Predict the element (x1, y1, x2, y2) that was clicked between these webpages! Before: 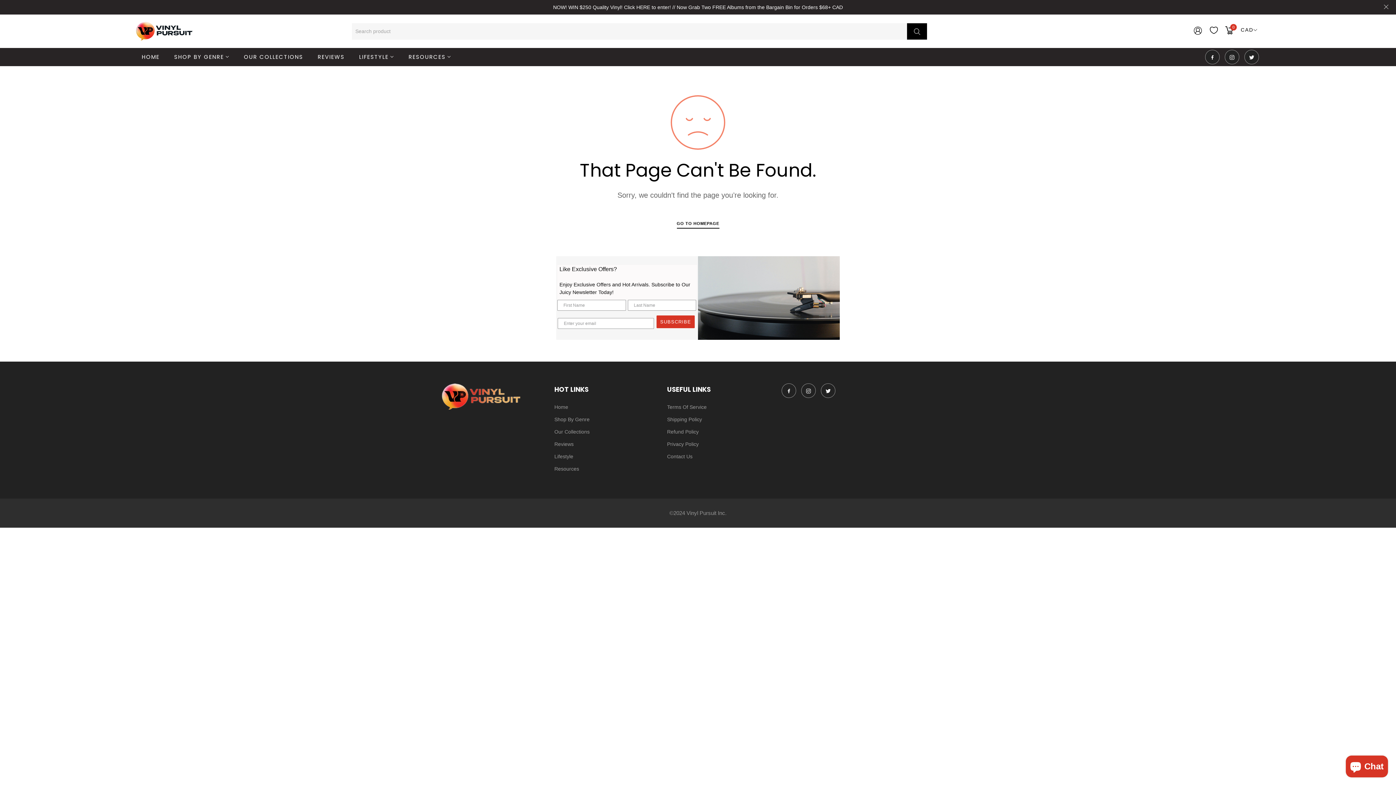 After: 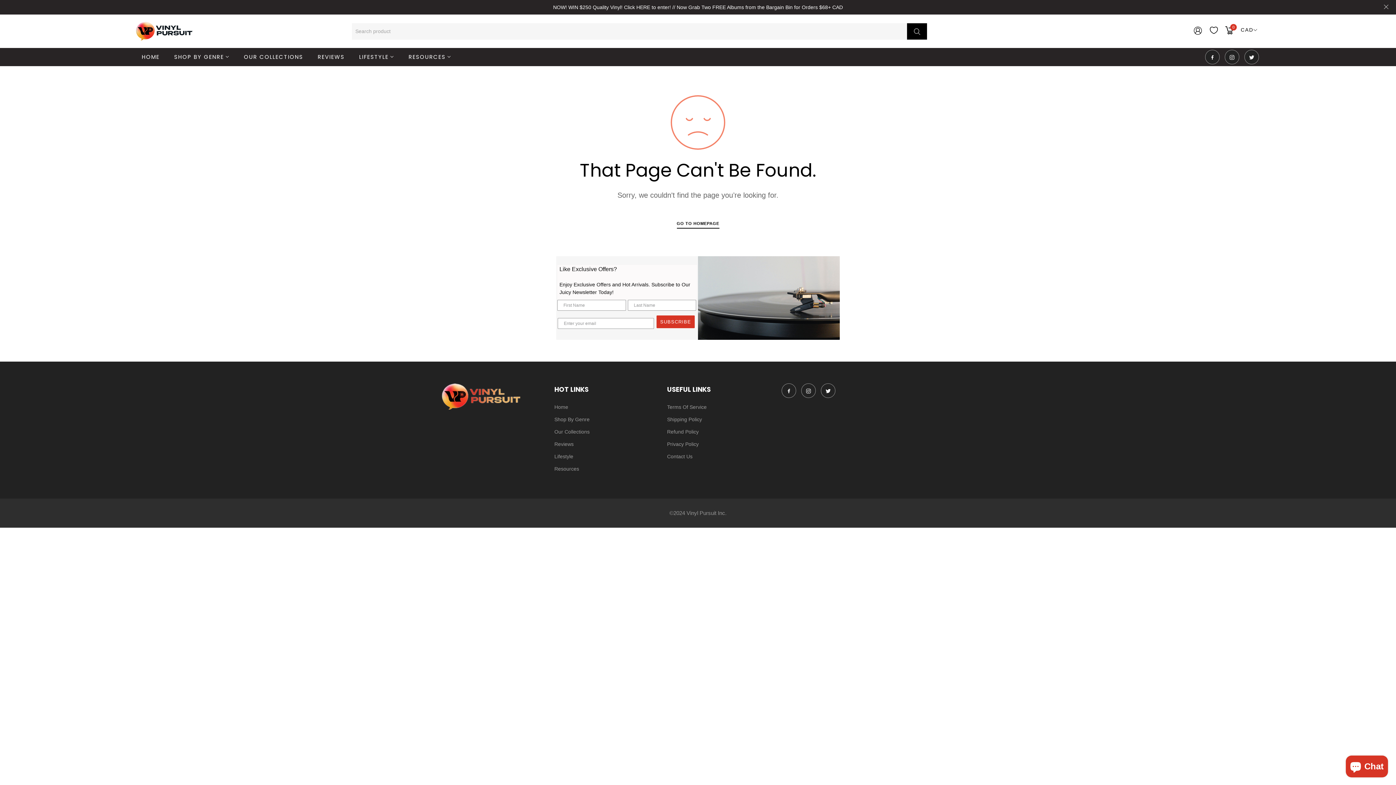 Action: bbox: (1223, 55, 1242, 61) label:  